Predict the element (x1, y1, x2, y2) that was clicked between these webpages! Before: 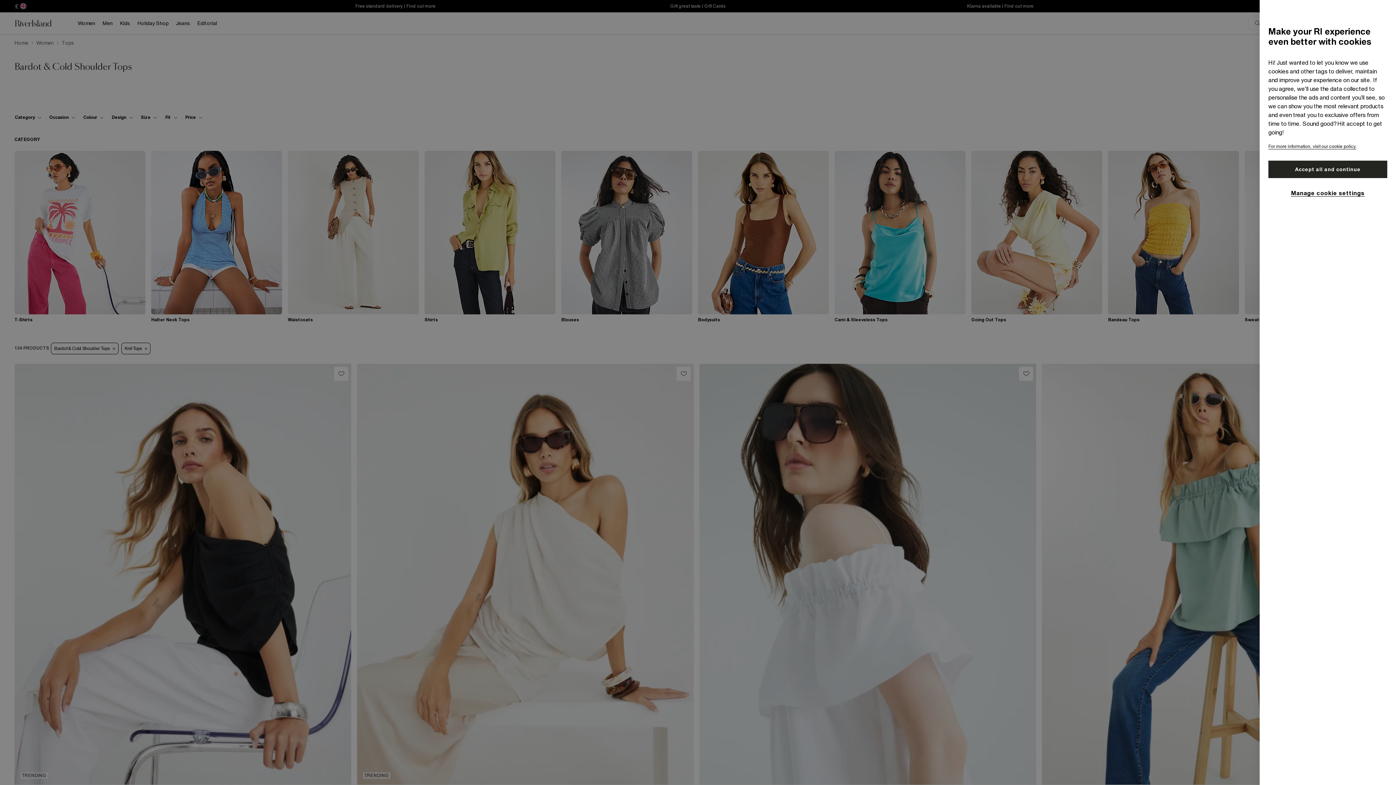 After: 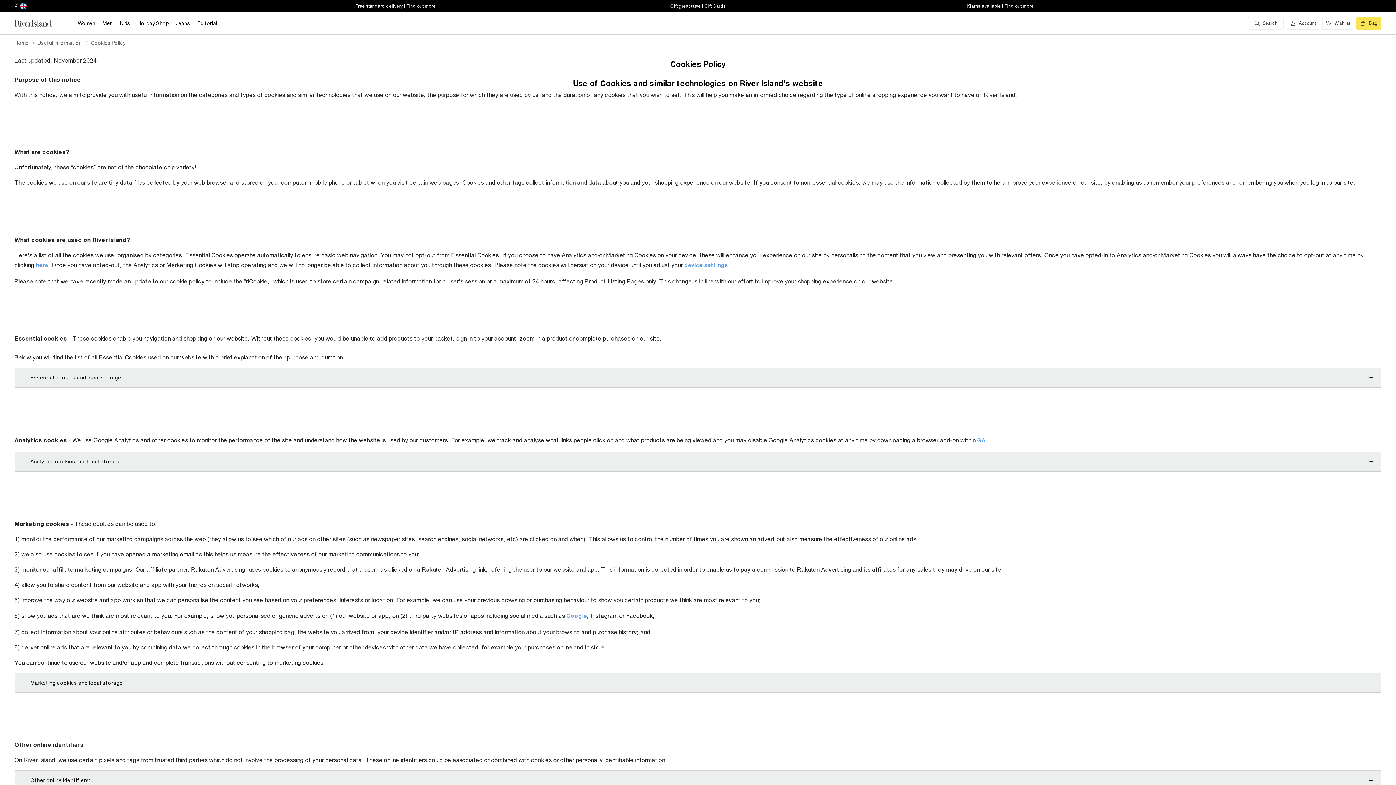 Action: bbox: (1268, 144, 1356, 149) label: For more information, visit our cookie policy.